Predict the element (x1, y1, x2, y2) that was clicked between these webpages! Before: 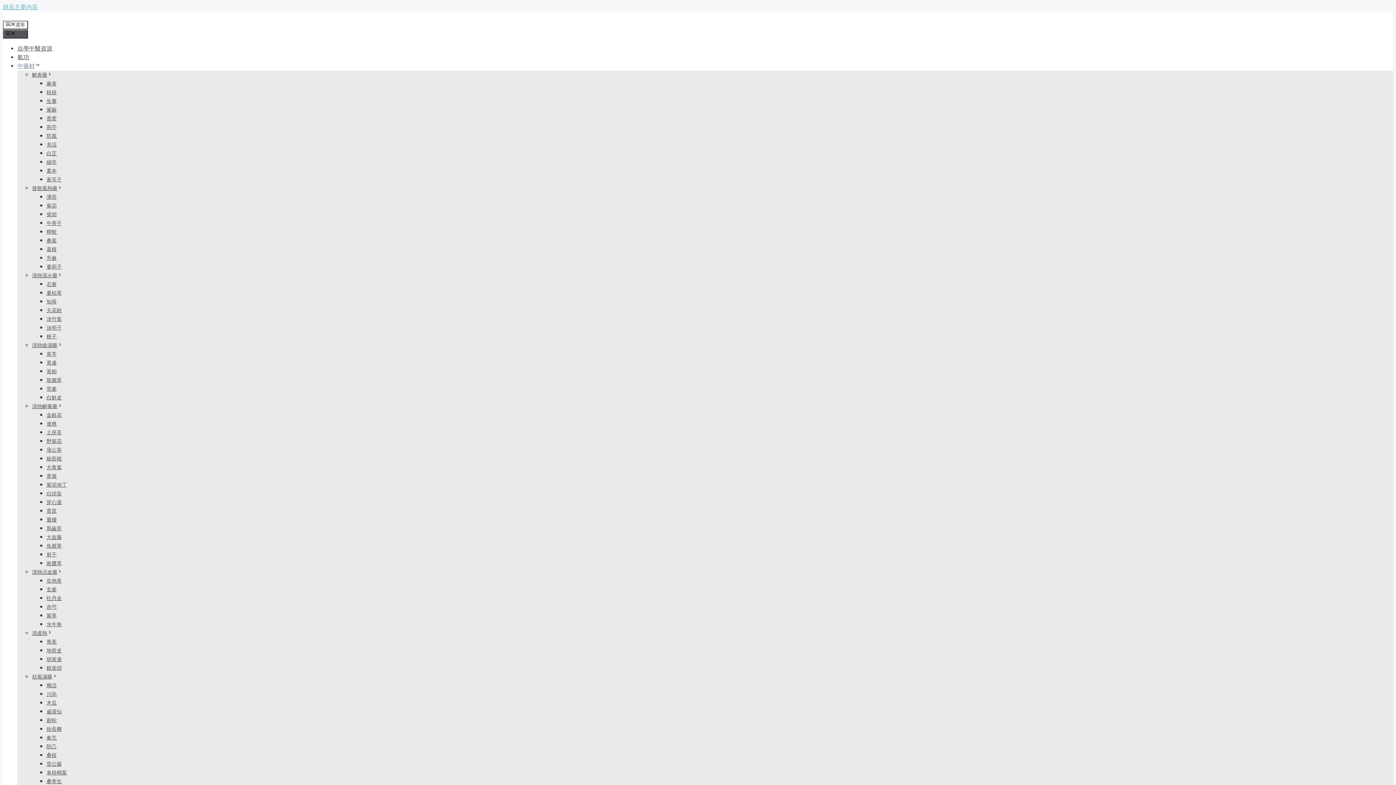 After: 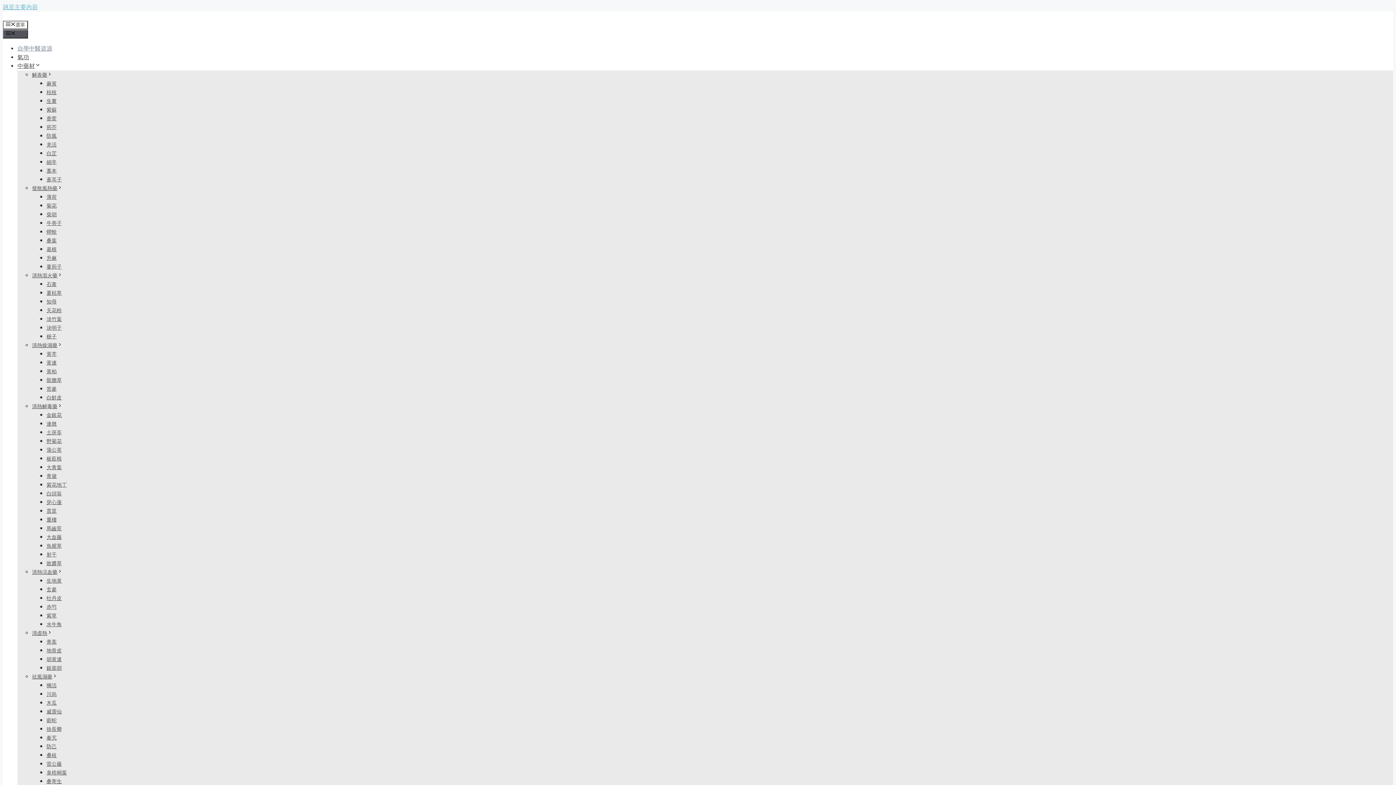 Action: bbox: (17, 45, 52, 52) label: 自學中醫資源